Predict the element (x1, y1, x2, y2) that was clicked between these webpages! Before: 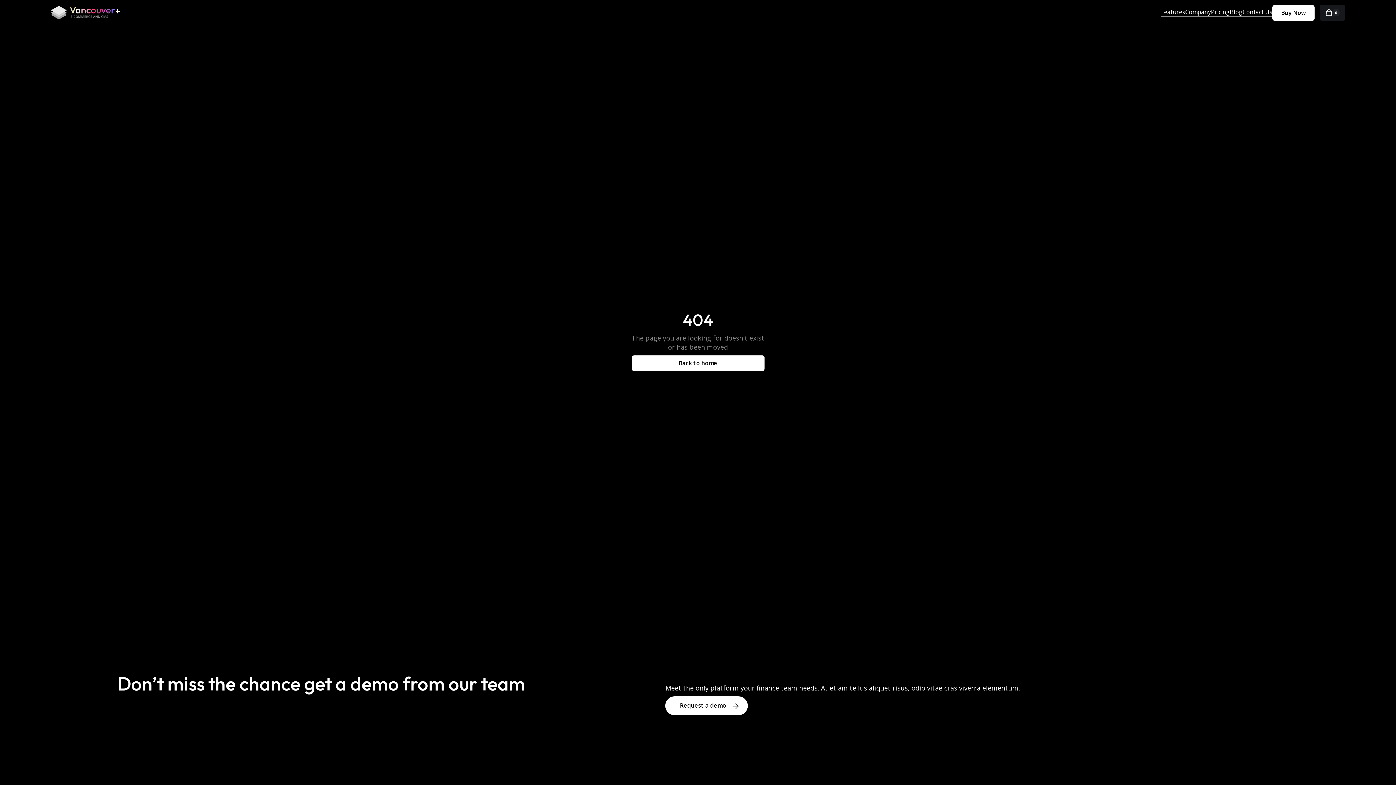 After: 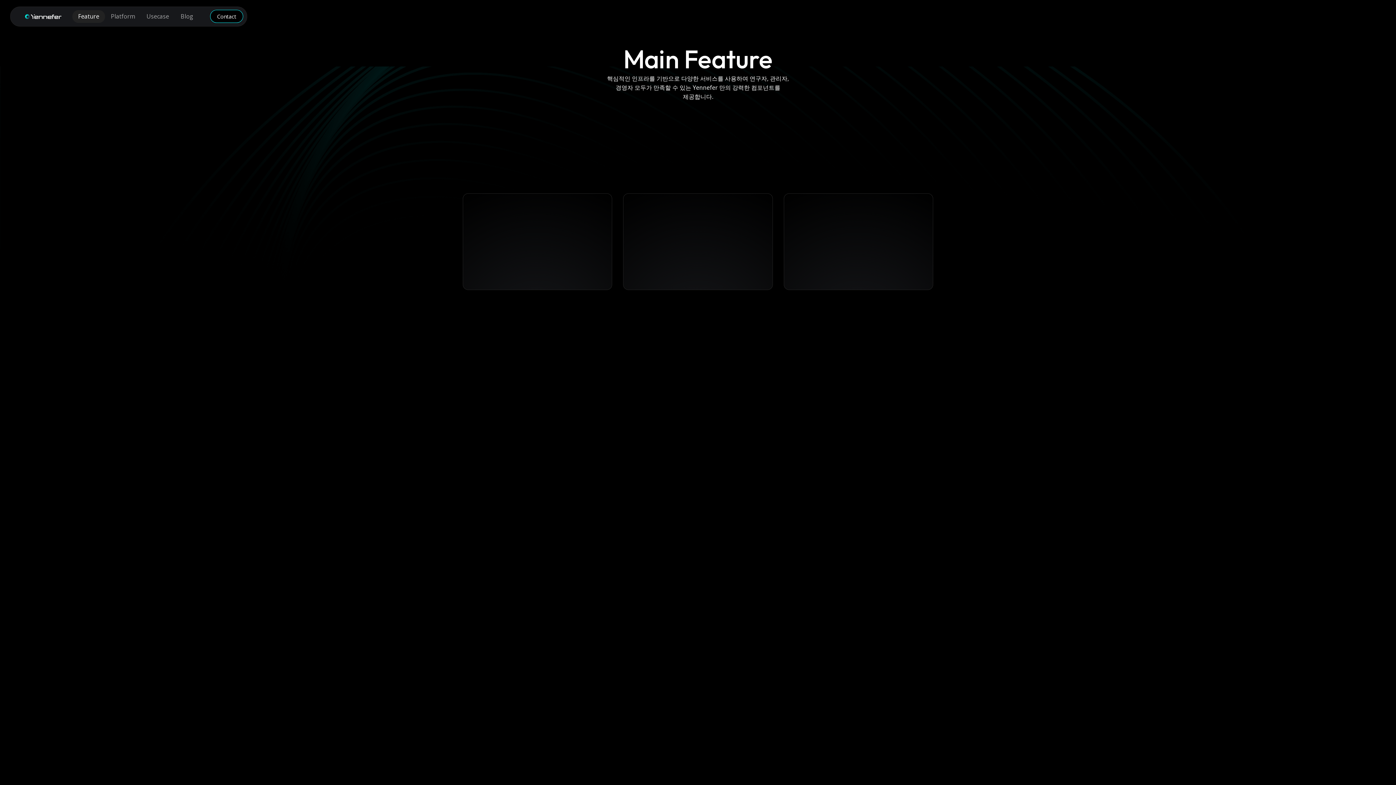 Action: label: Features bbox: (1161, 7, 1185, 16)